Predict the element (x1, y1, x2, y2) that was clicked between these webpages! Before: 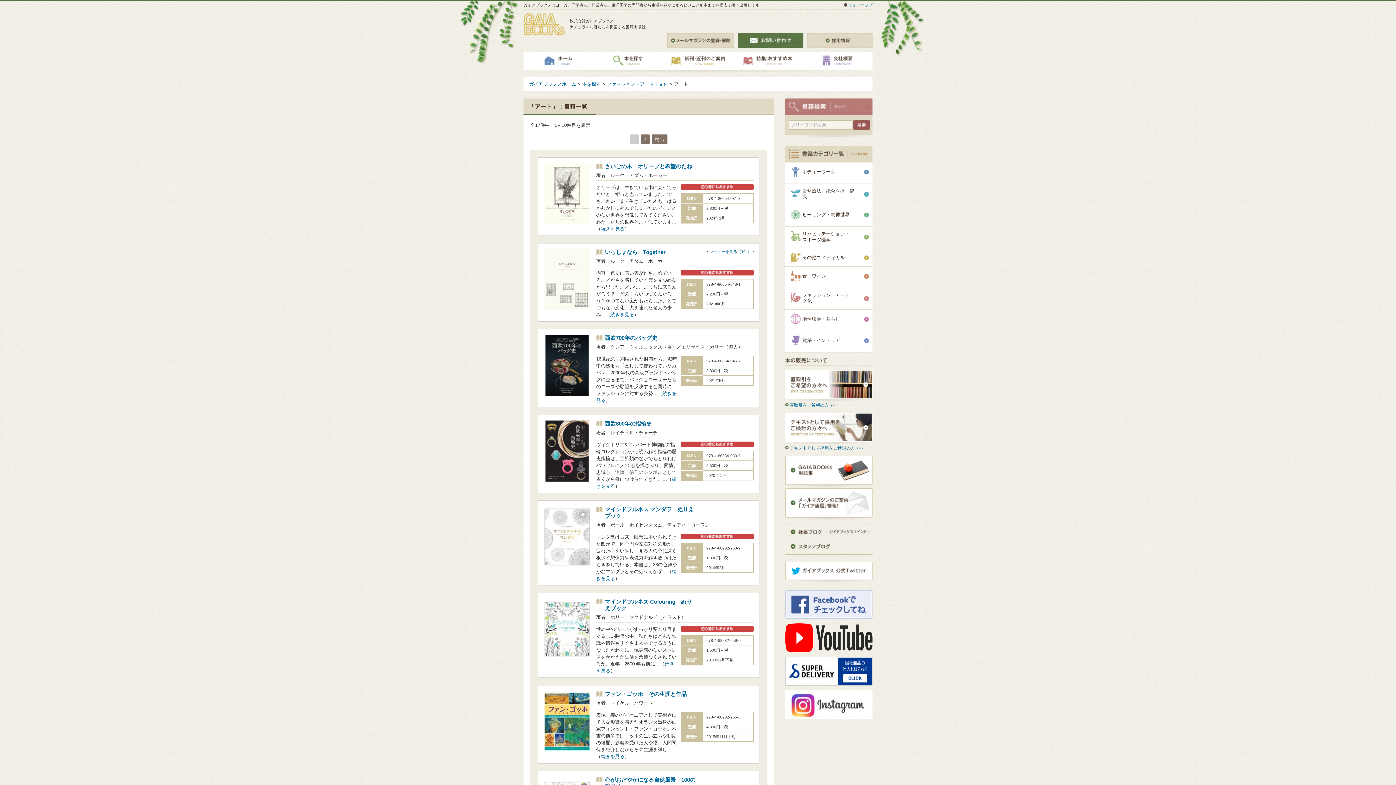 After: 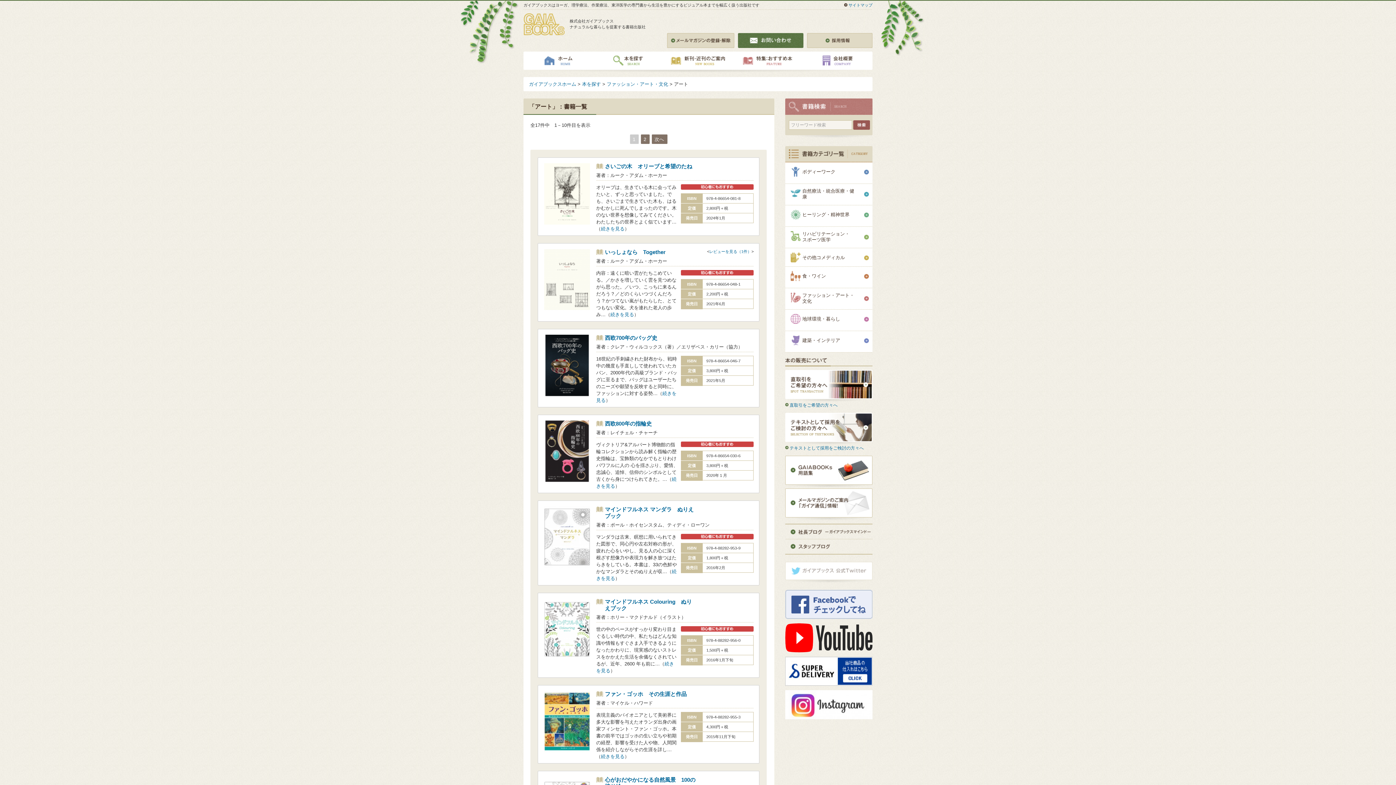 Action: bbox: (785, 562, 872, 566)